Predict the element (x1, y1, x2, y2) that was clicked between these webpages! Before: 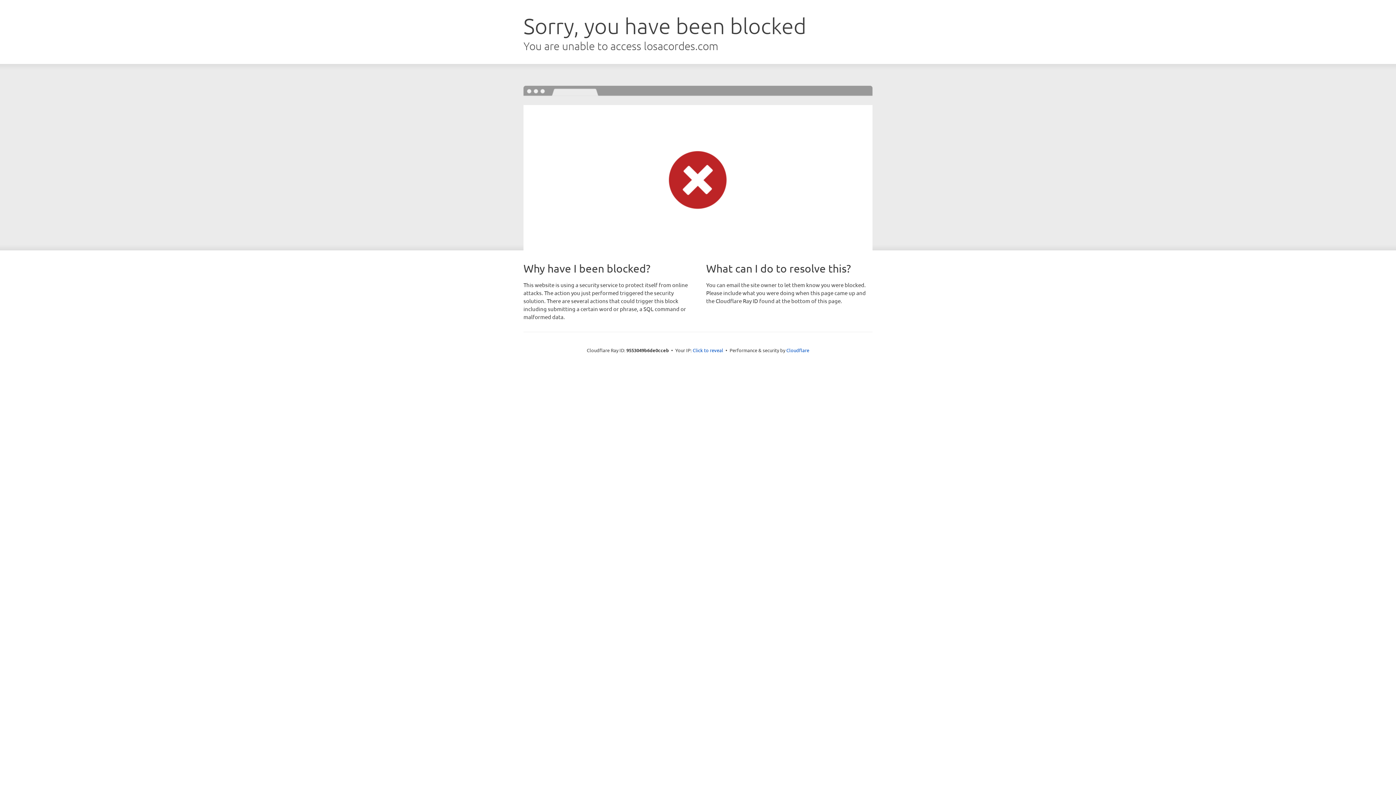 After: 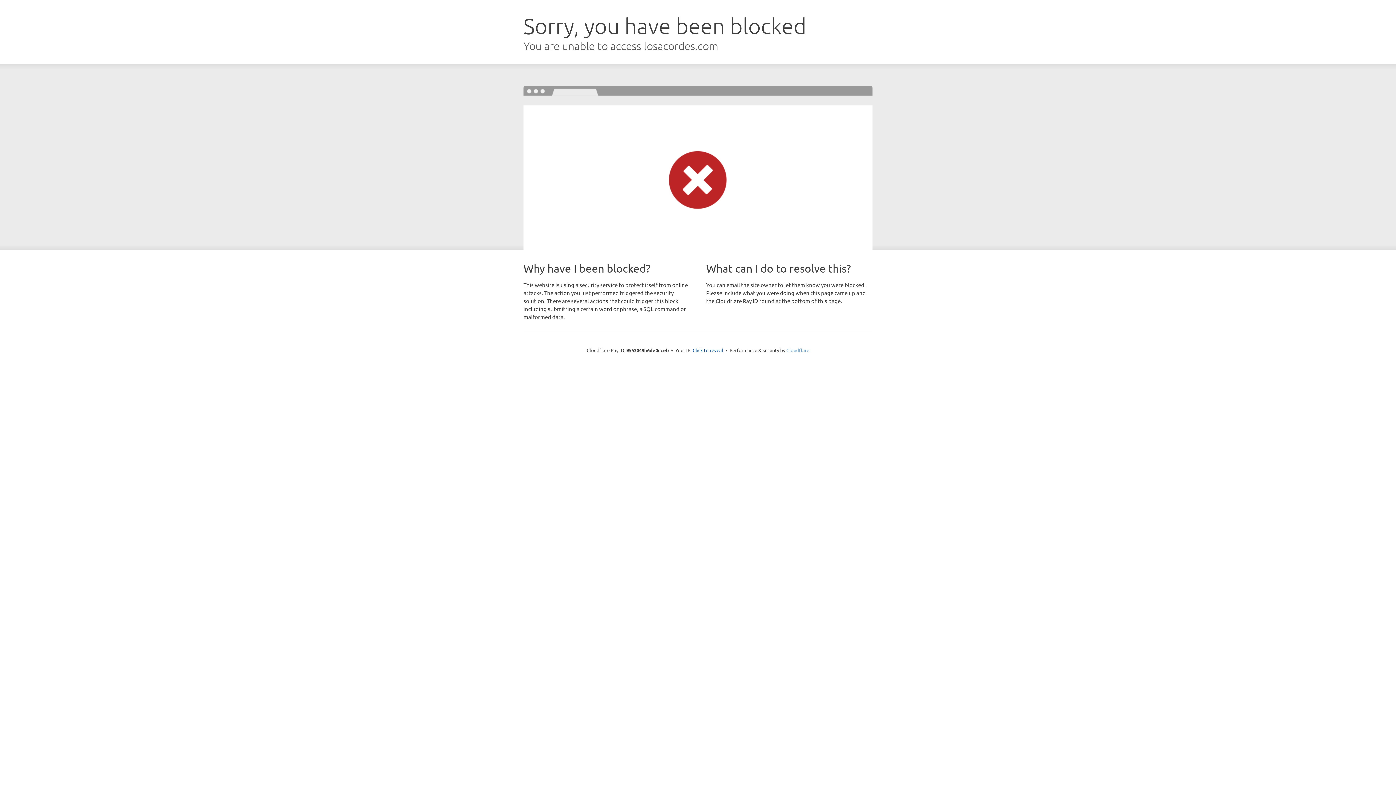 Action: bbox: (786, 347, 809, 353) label: Cloudflare